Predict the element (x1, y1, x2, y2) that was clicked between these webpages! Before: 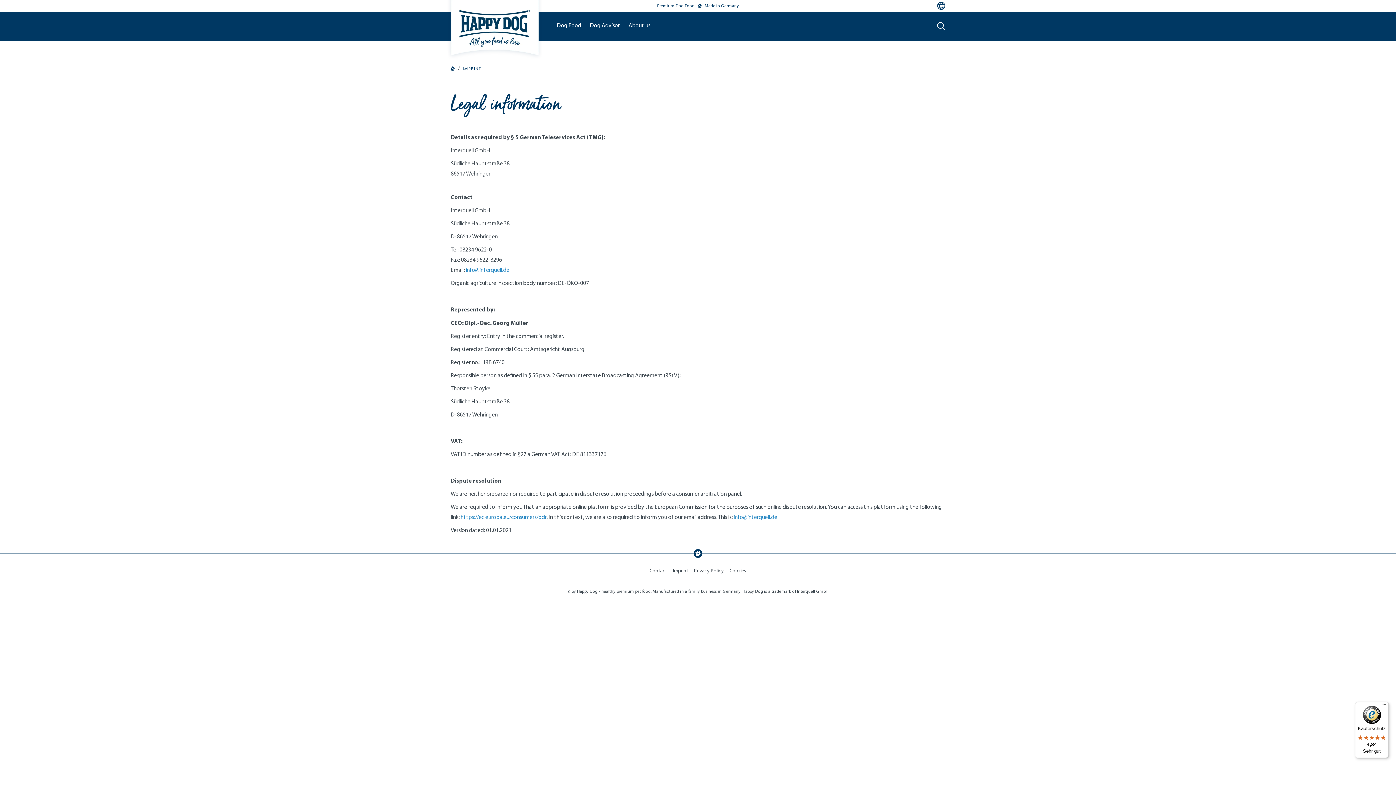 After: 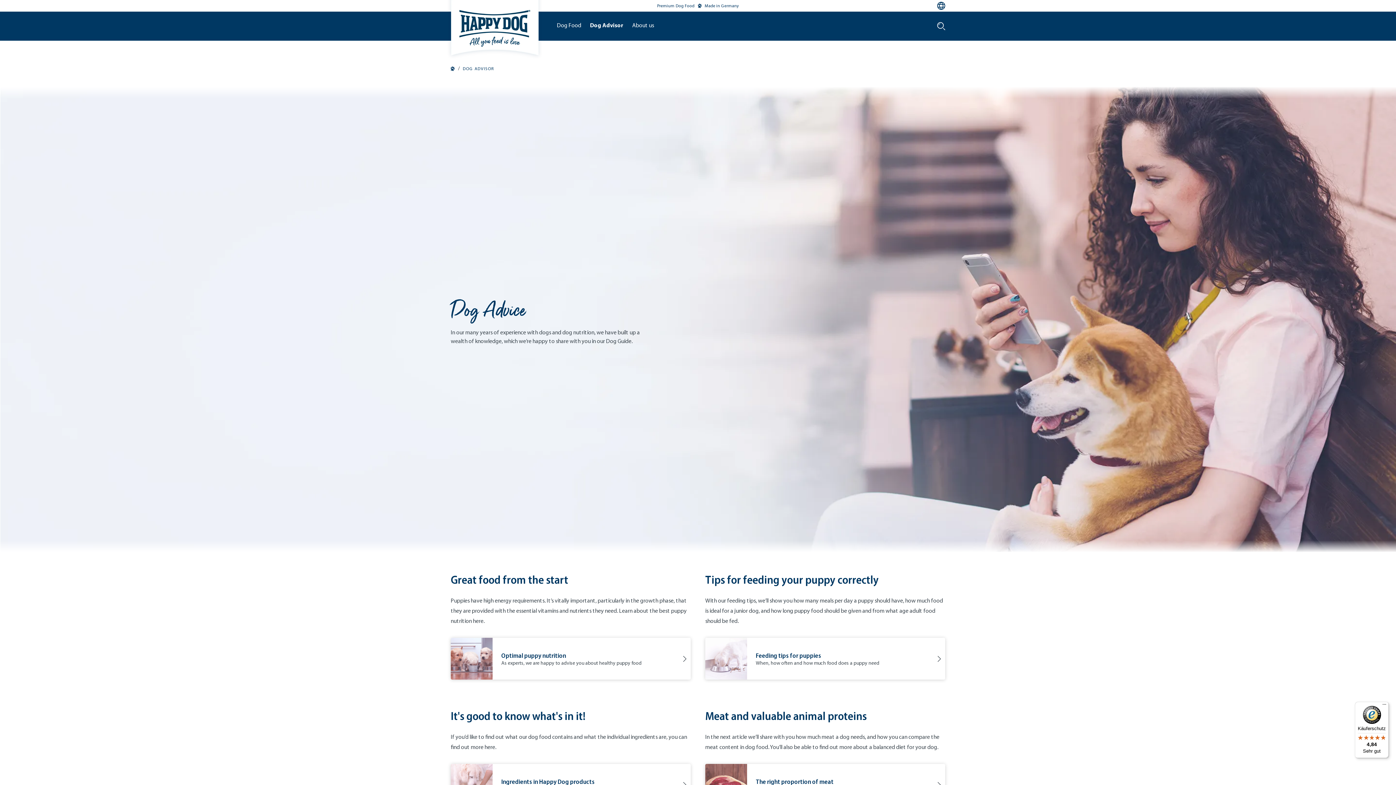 Action: label: Dog Advisor bbox: (585, 20, 624, 31)